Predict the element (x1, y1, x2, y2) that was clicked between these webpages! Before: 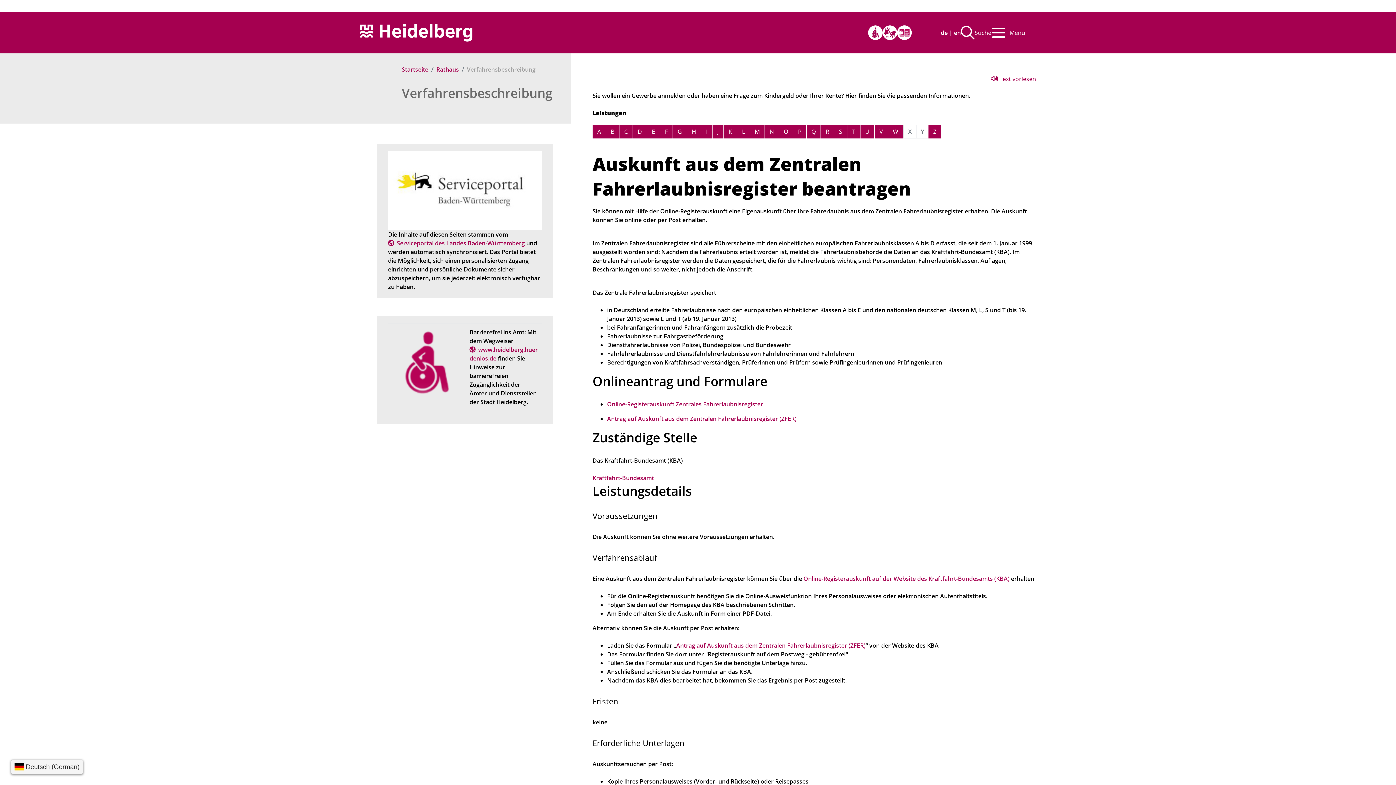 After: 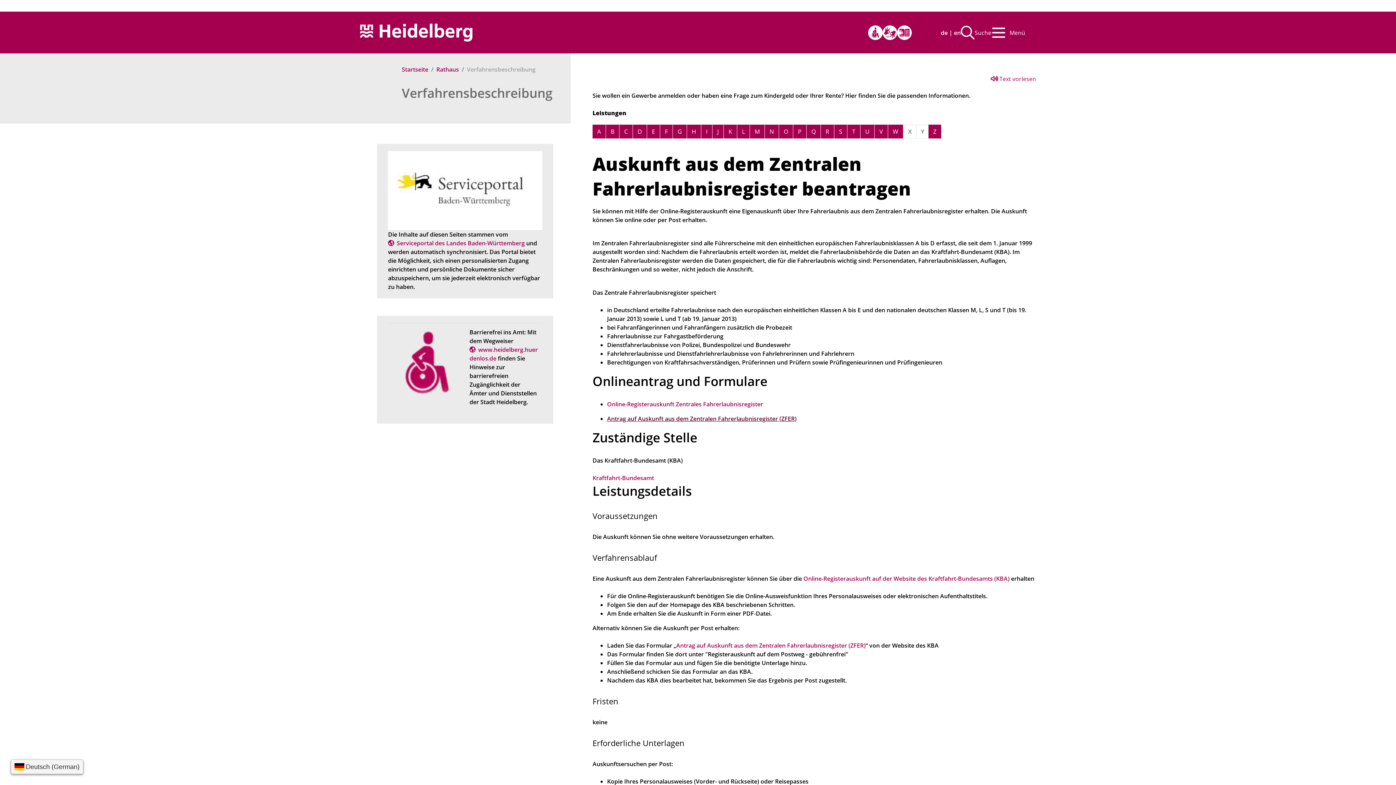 Action: bbox: (607, 414, 796, 422) label: Antrag auf Auskunft aus dem Zentralen Fahrerlaubnisregister (ZFER)